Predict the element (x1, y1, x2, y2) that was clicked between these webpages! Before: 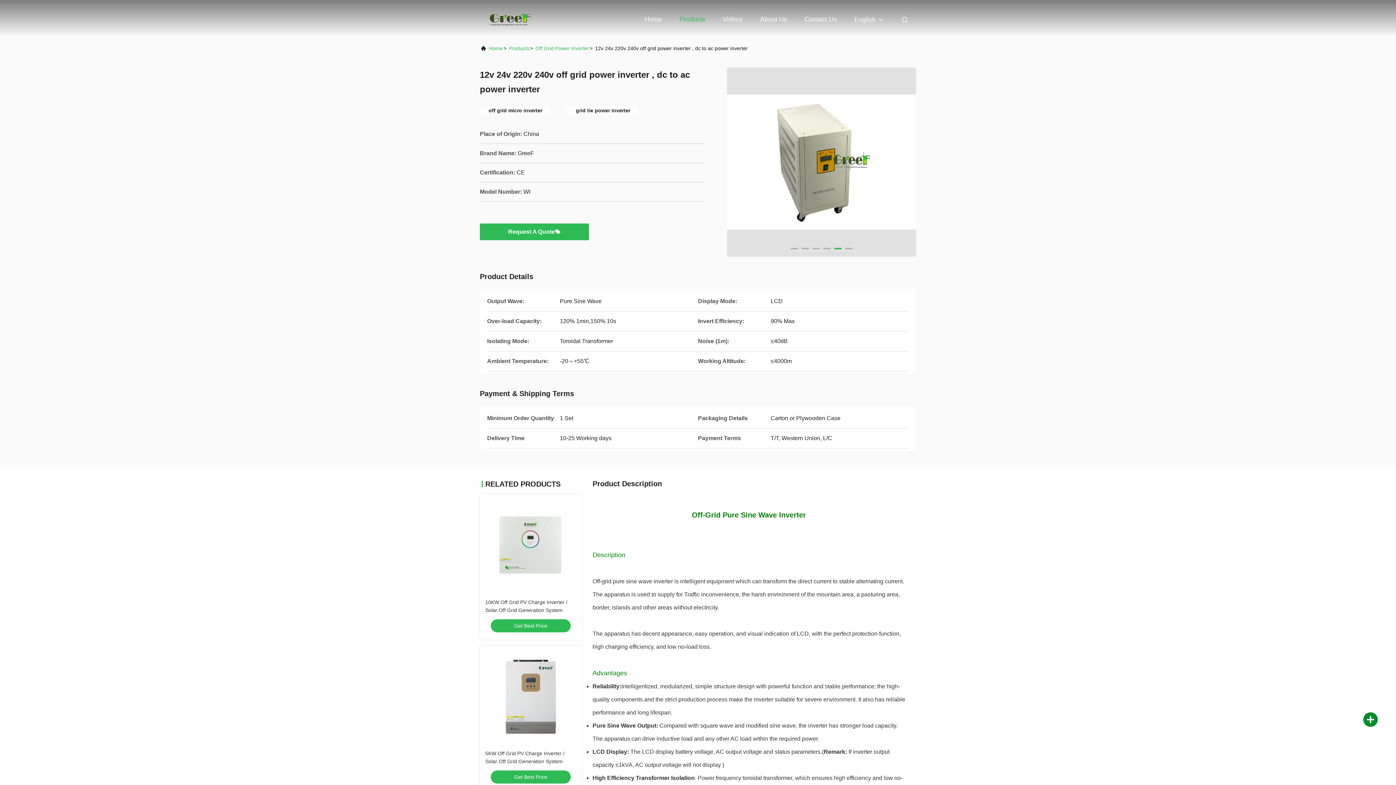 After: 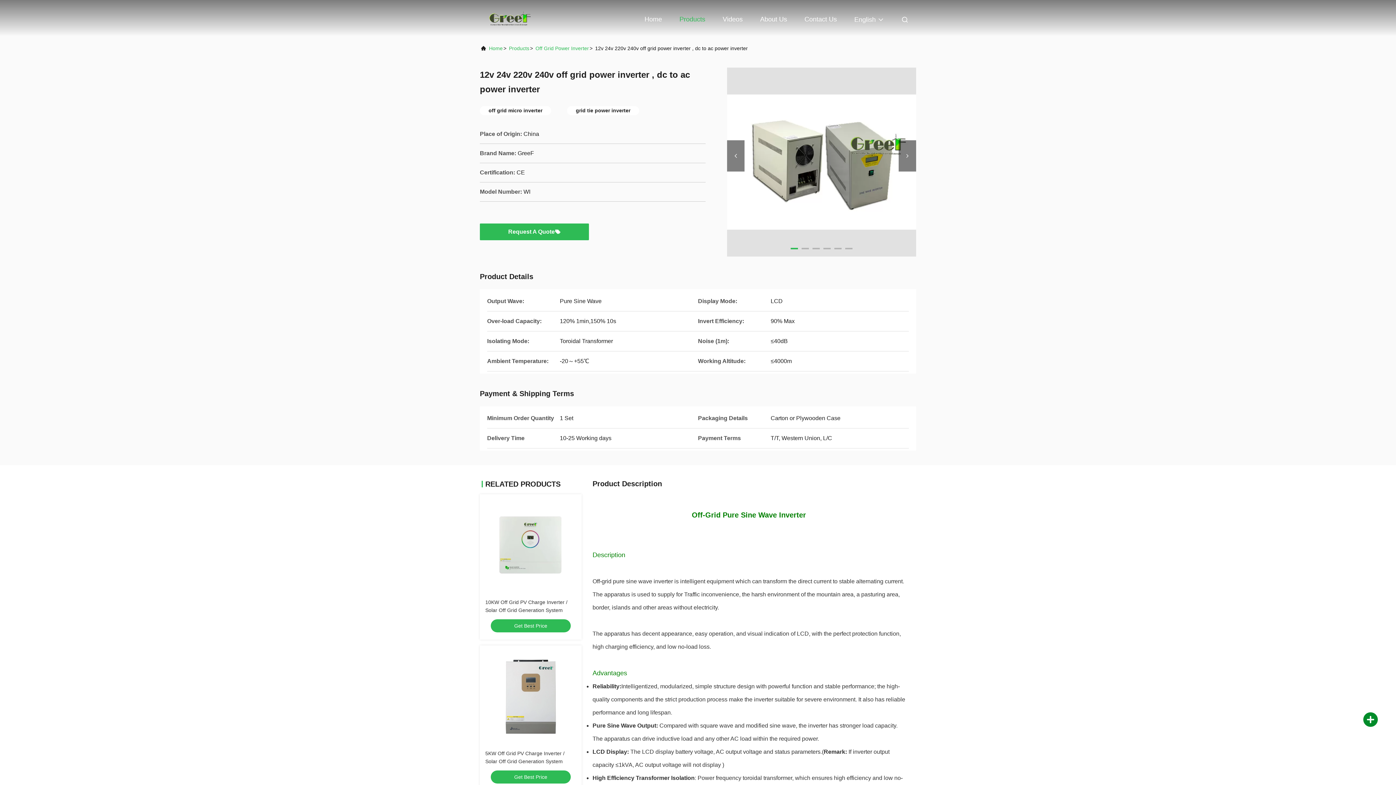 Action: bbox: (727, 67, 916, 256)